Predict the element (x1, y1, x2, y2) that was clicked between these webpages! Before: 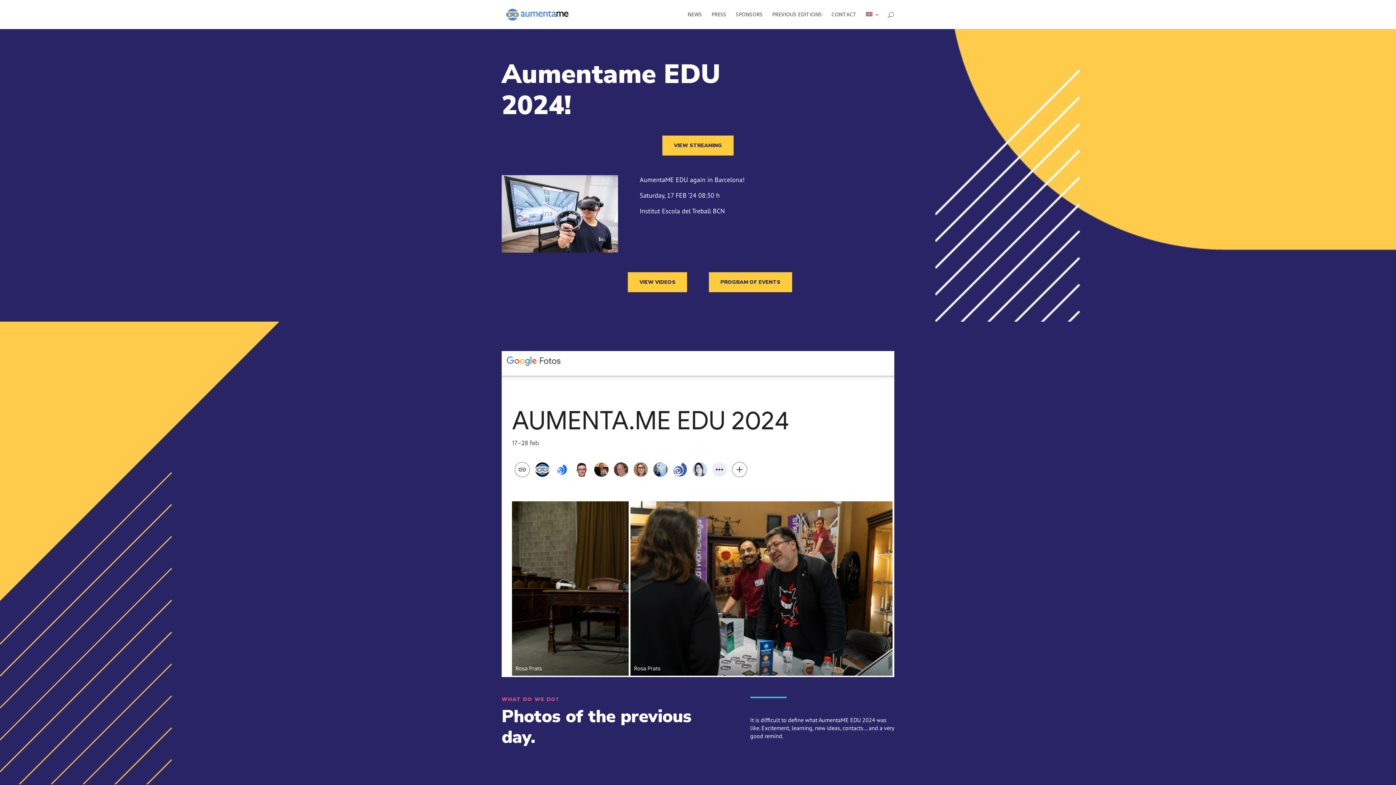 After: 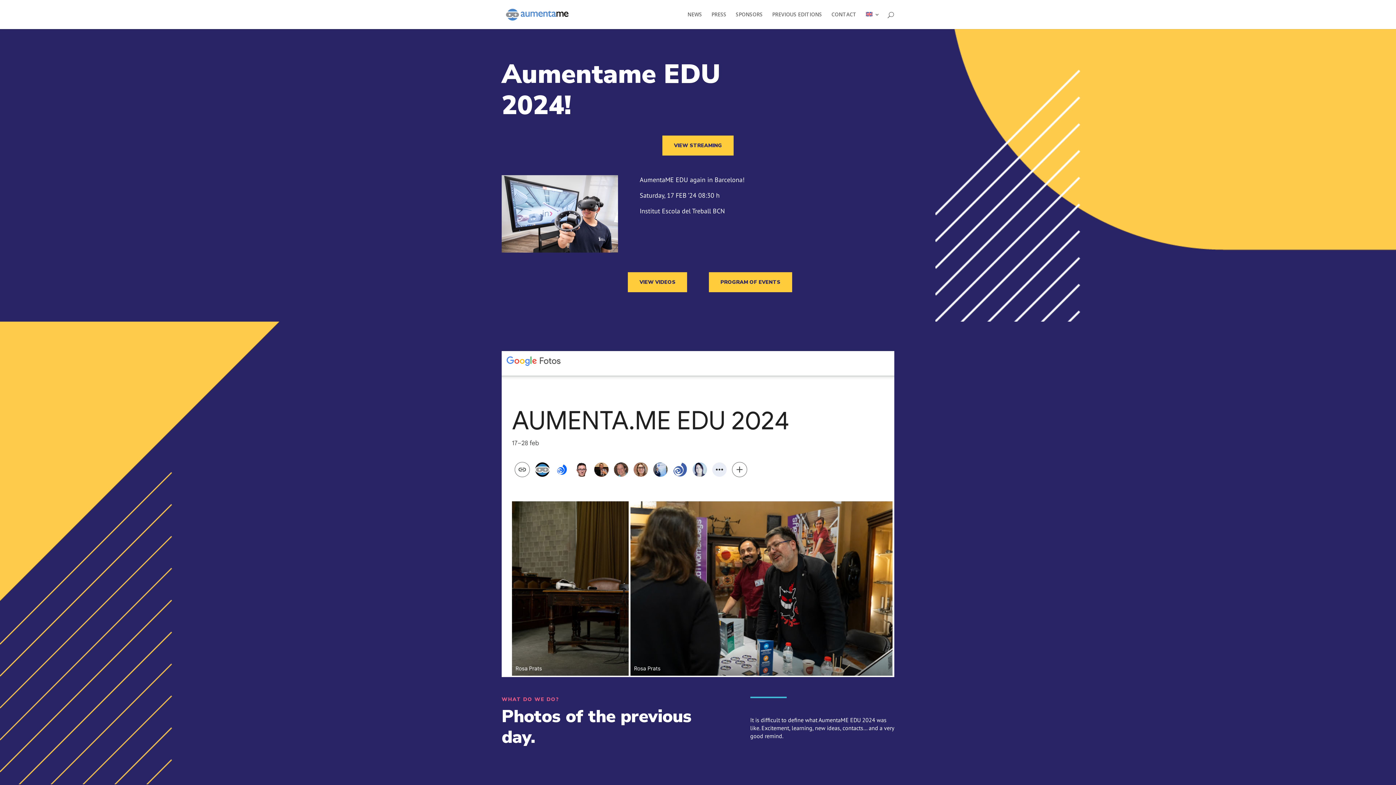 Action: bbox: (866, 12, 880, 29)